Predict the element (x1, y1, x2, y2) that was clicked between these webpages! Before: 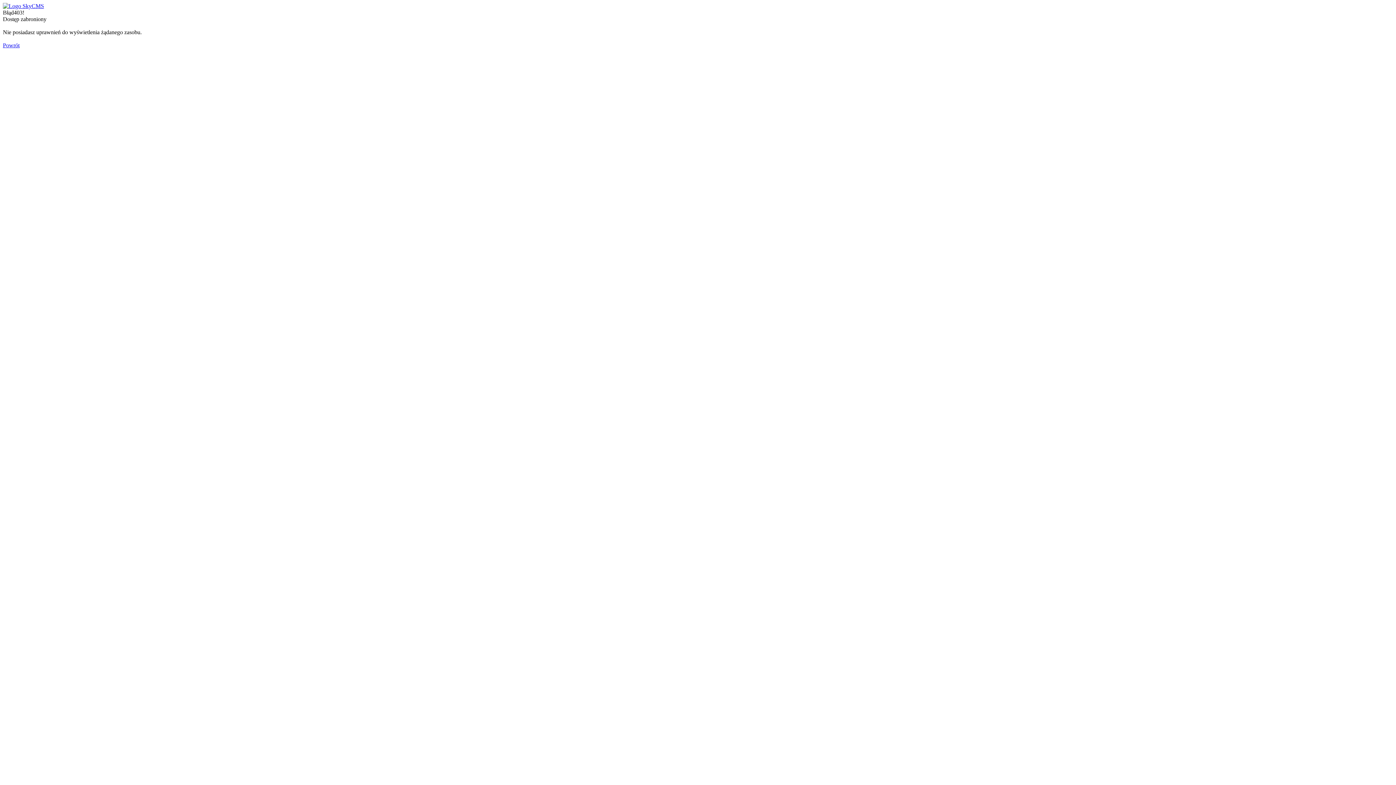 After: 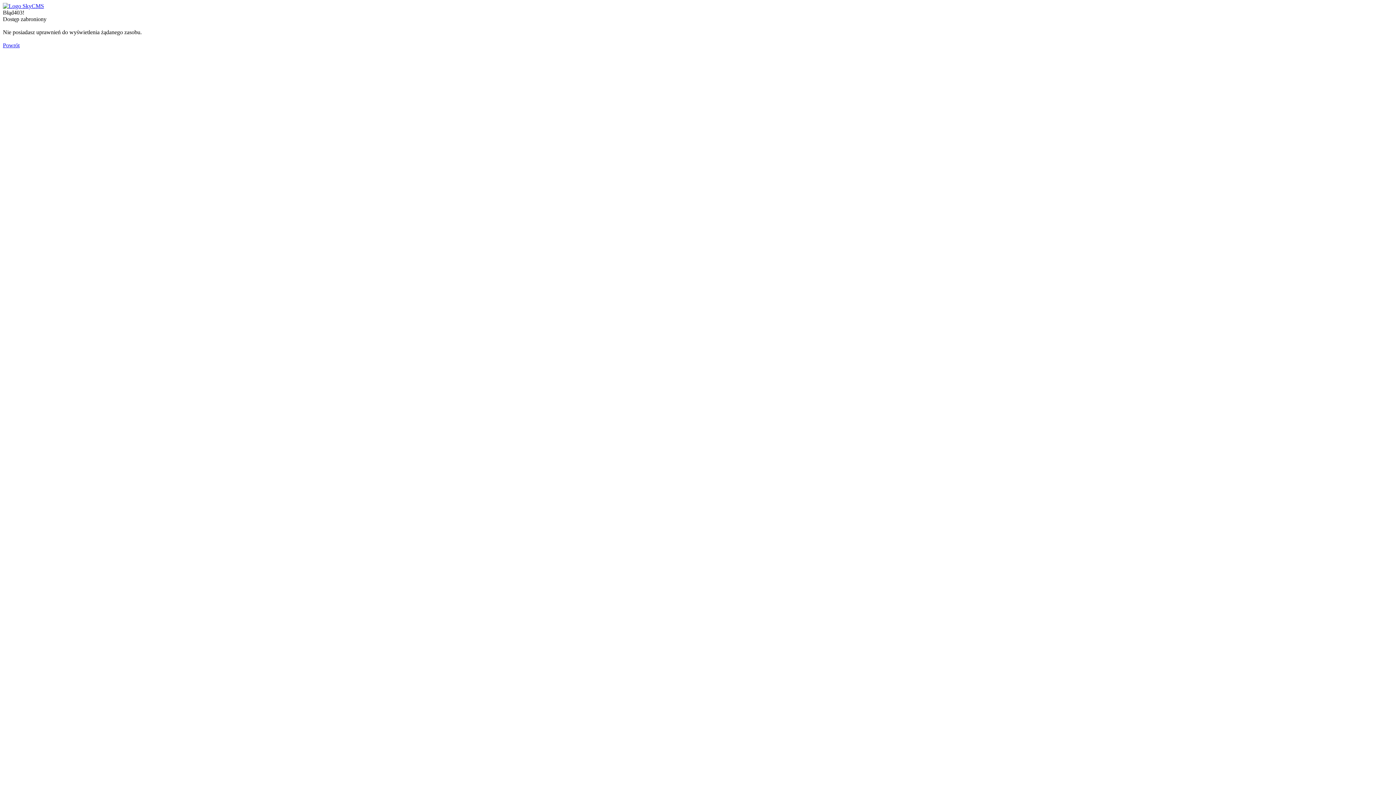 Action: bbox: (2, 2, 44, 9)